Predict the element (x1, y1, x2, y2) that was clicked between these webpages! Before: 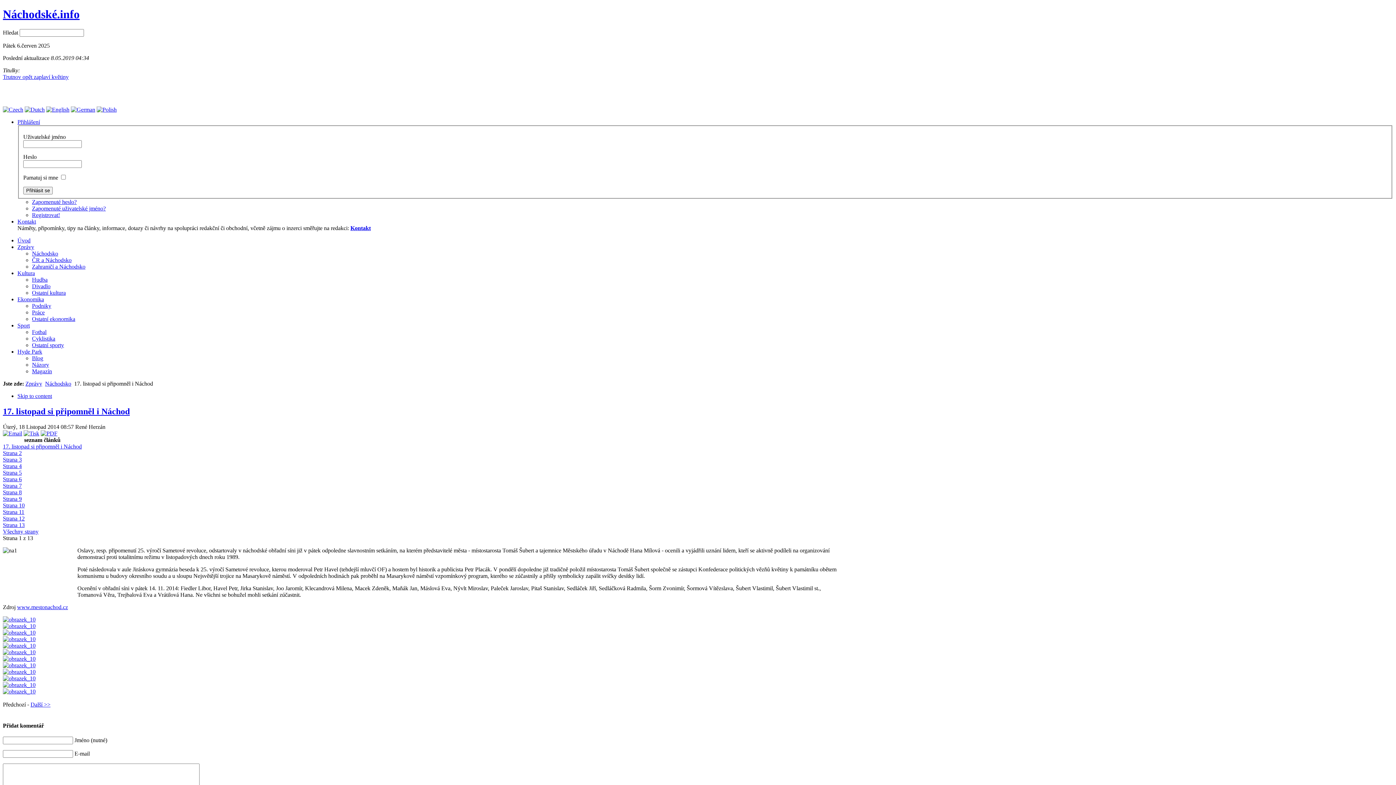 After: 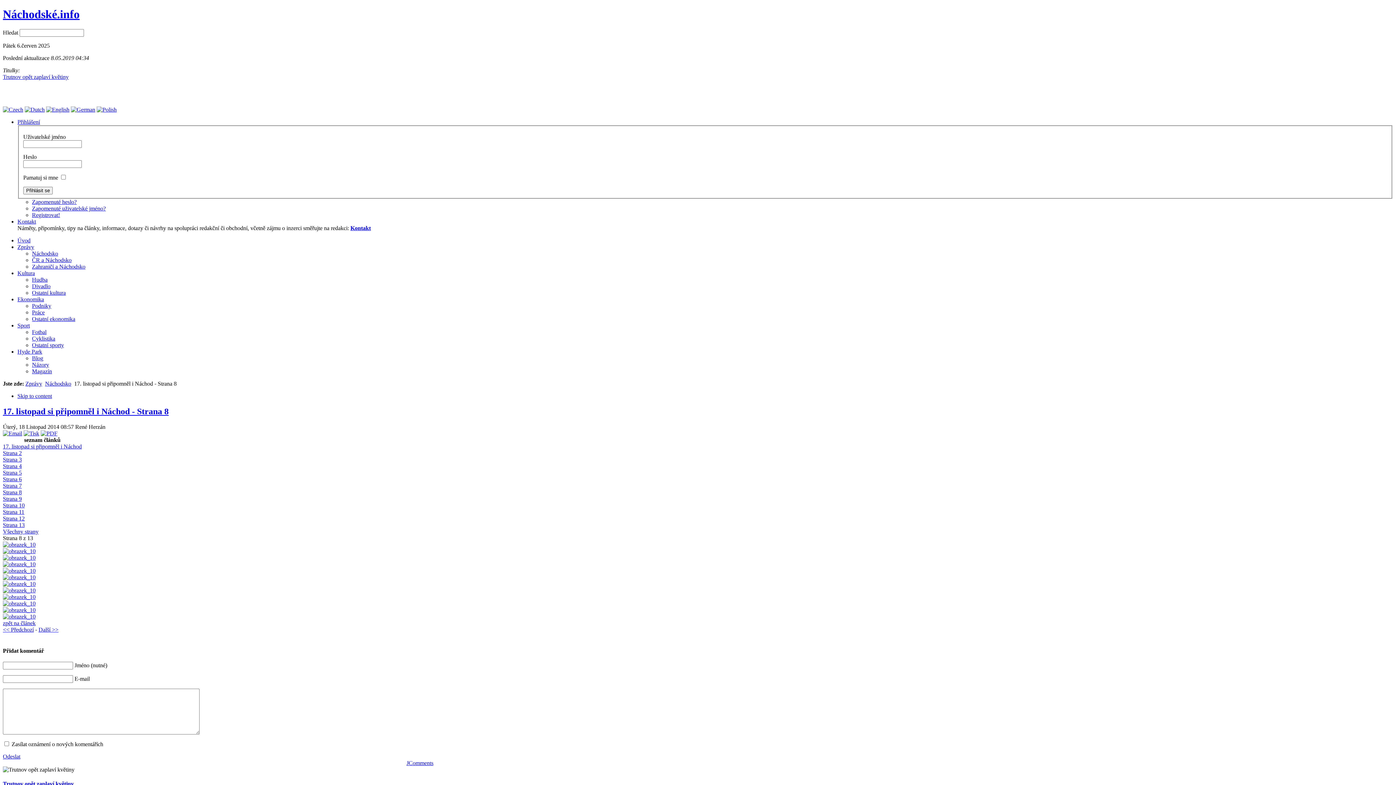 Action: bbox: (2, 656, 35, 662)